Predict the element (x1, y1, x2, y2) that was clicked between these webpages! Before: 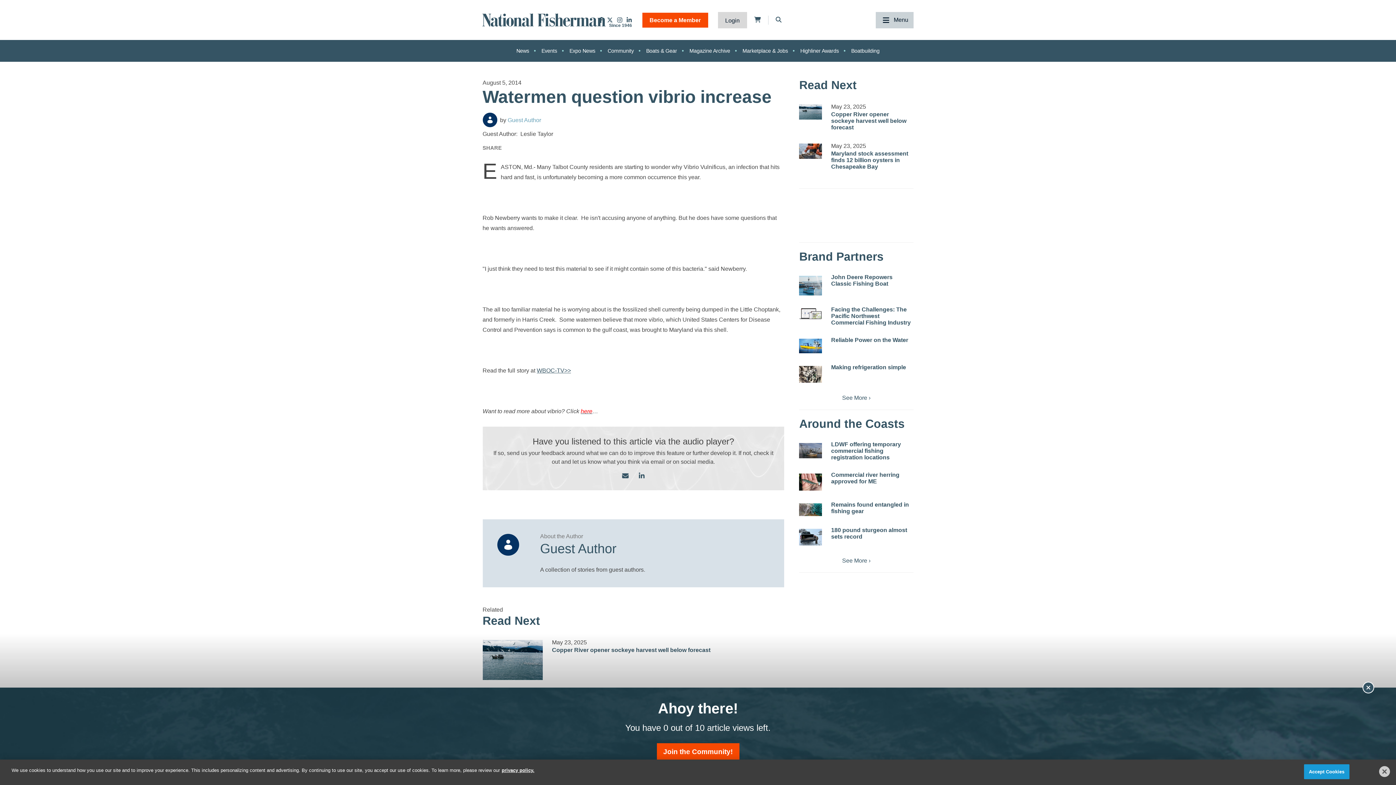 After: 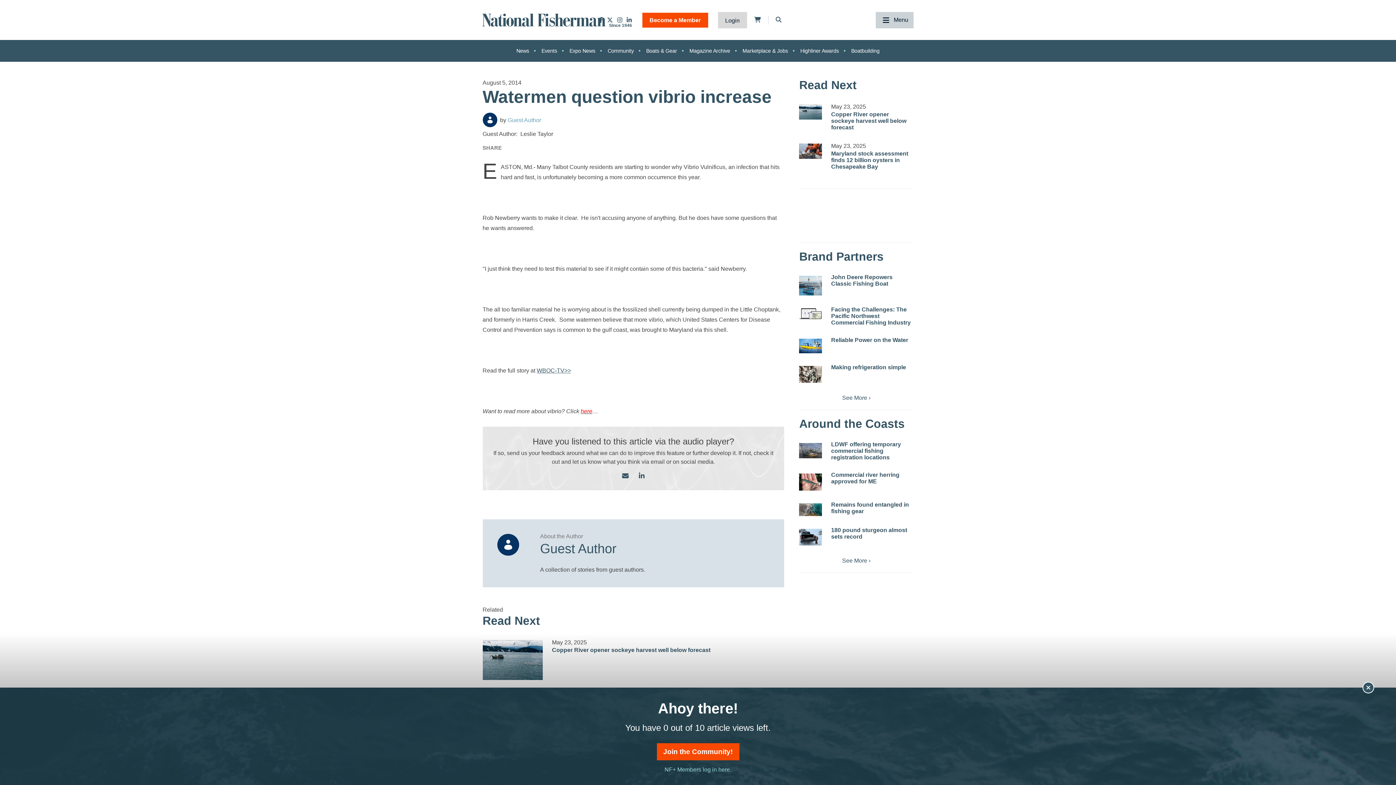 Action: bbox: (1379, 766, 1390, 777) label: Close